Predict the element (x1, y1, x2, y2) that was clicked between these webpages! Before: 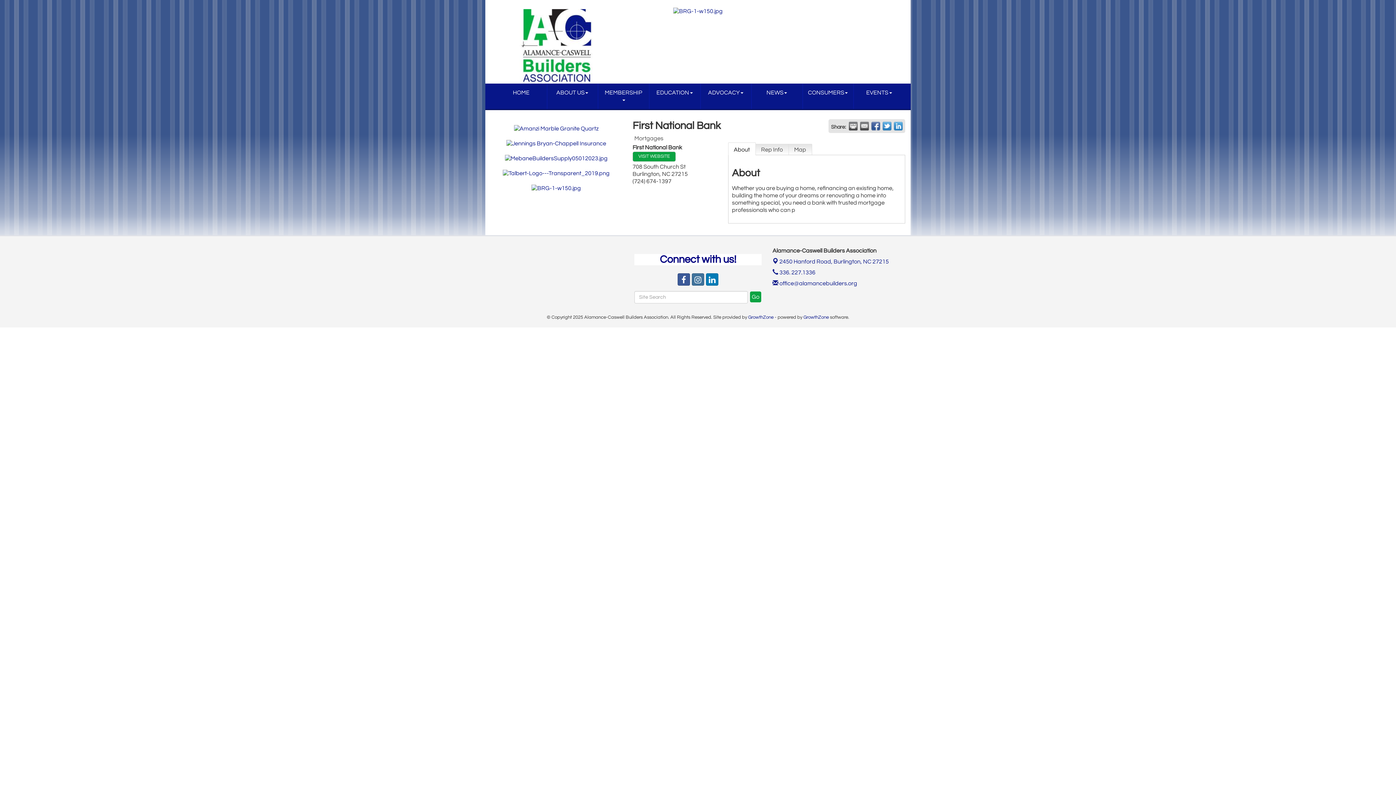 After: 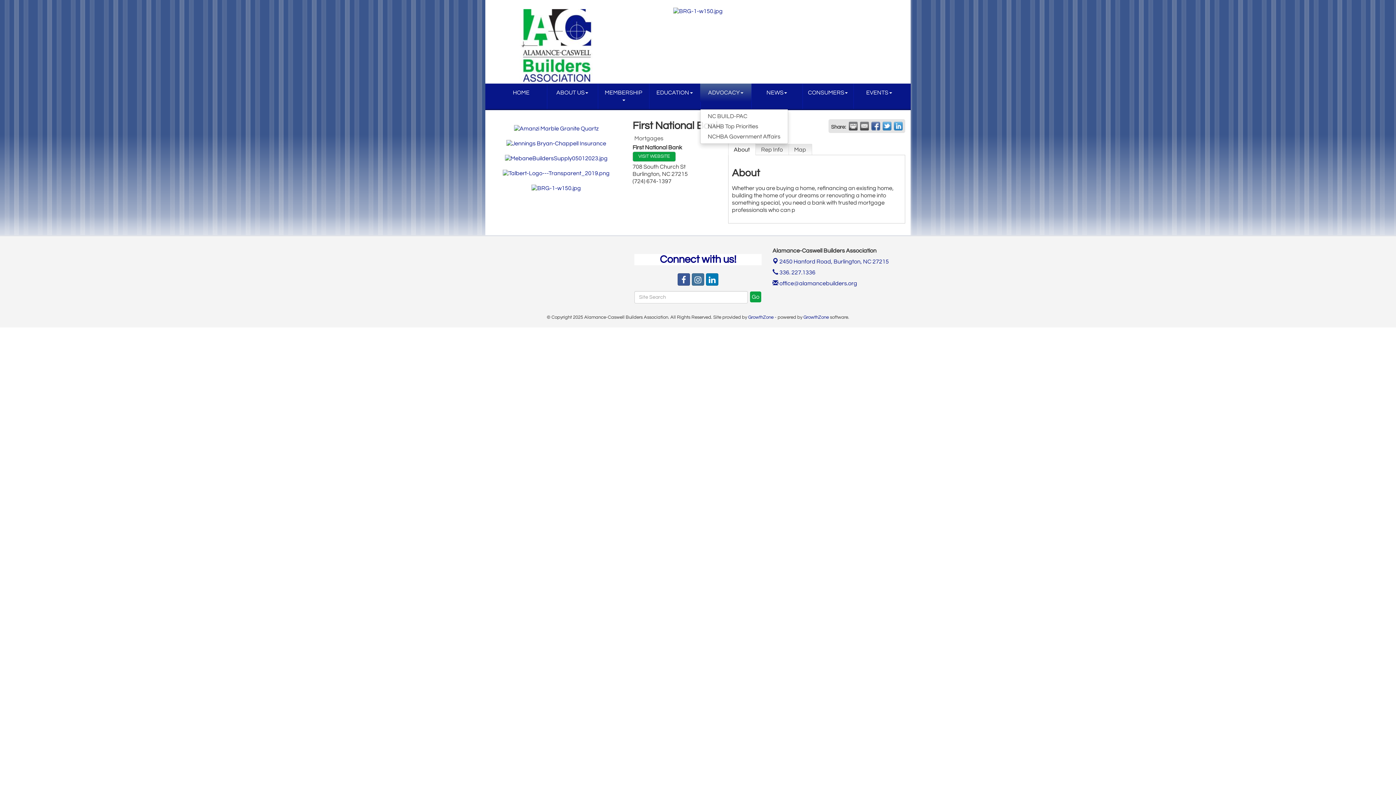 Action: bbox: (700, 83, 751, 101) label: ADVOCACY